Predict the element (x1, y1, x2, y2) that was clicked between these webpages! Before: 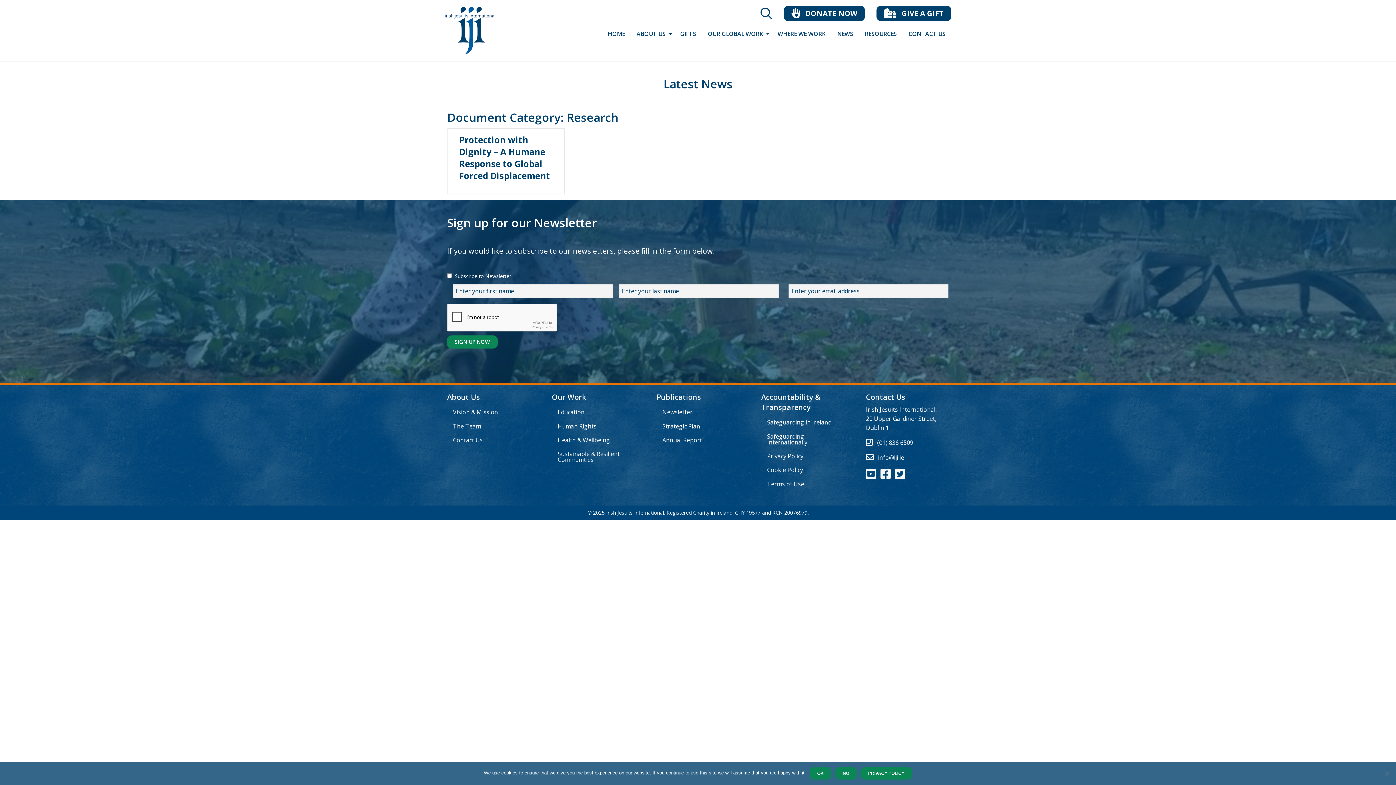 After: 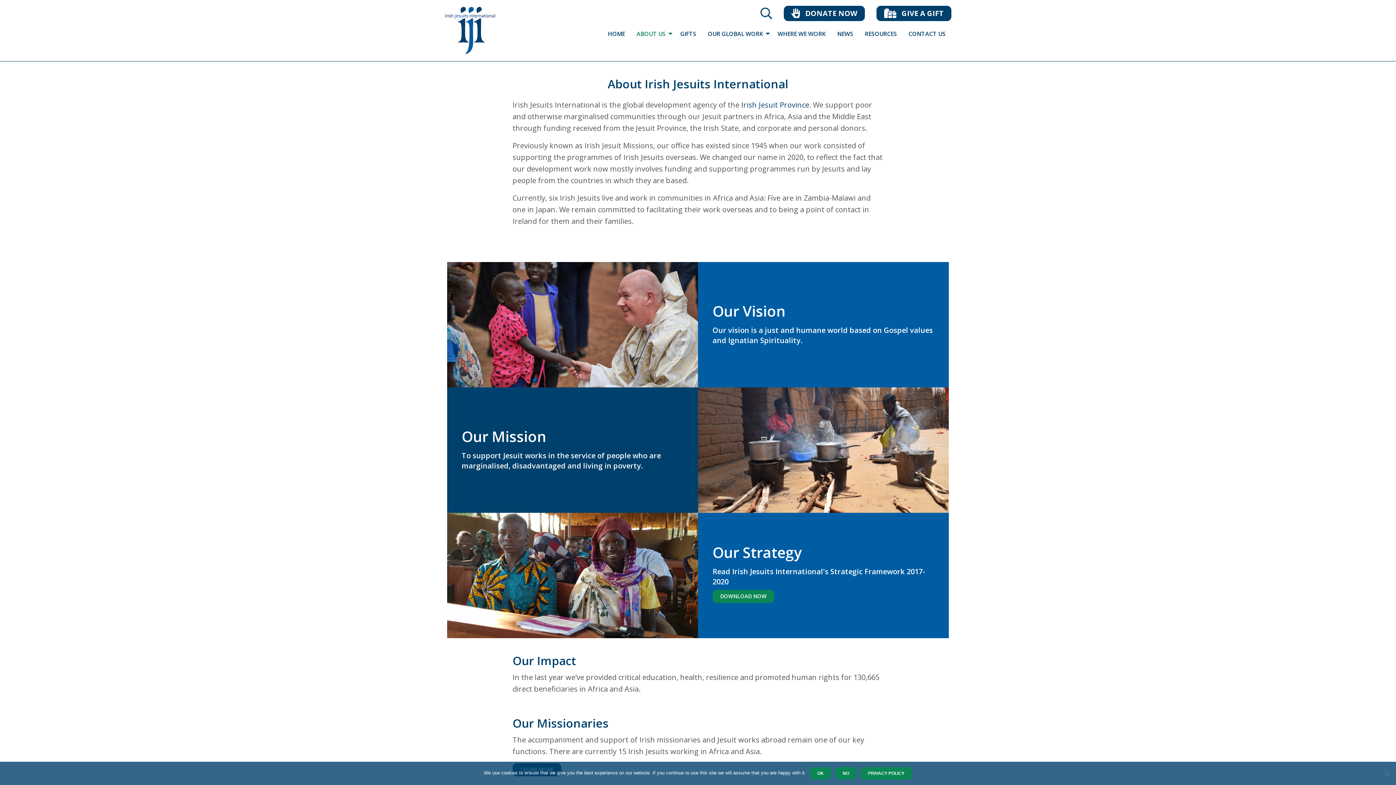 Action: bbox: (447, 392, 480, 402) label: About Us